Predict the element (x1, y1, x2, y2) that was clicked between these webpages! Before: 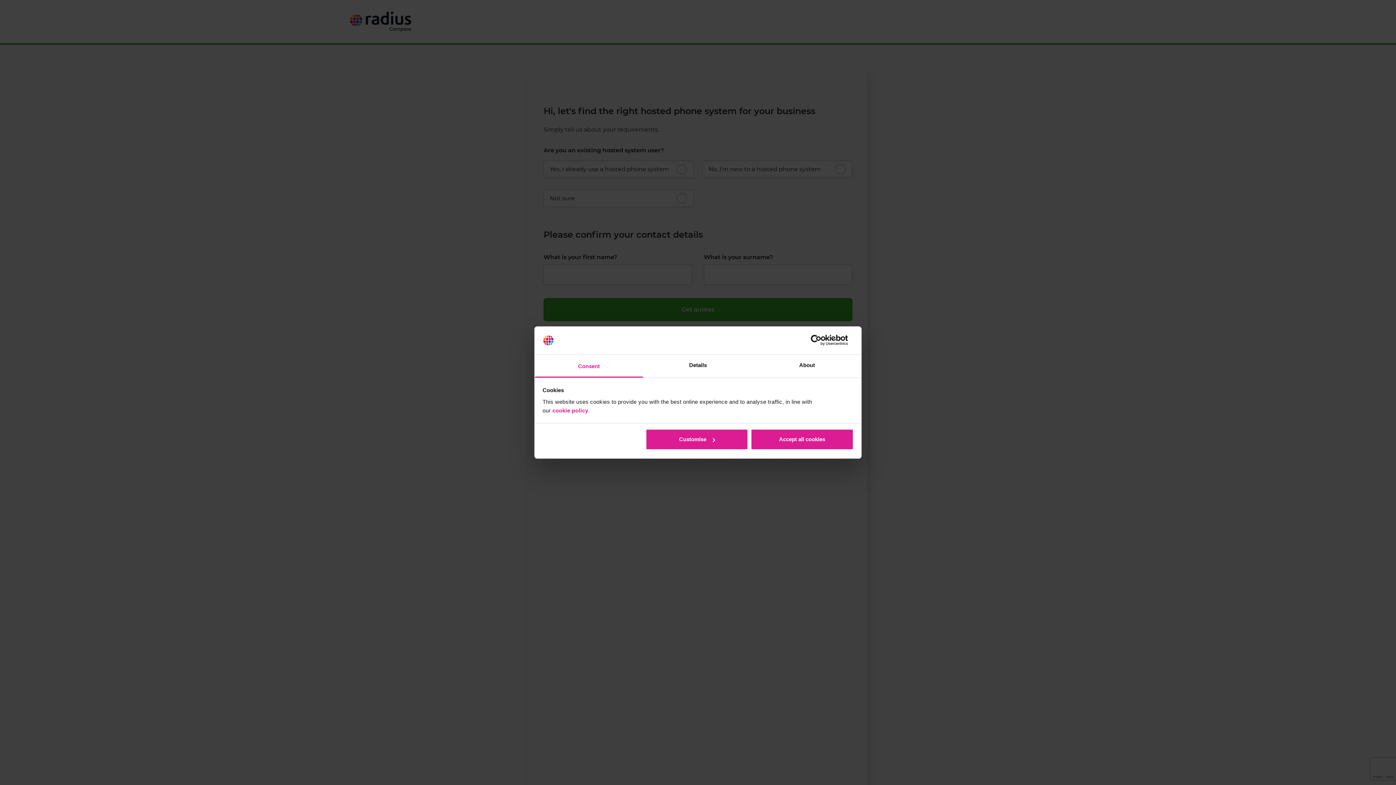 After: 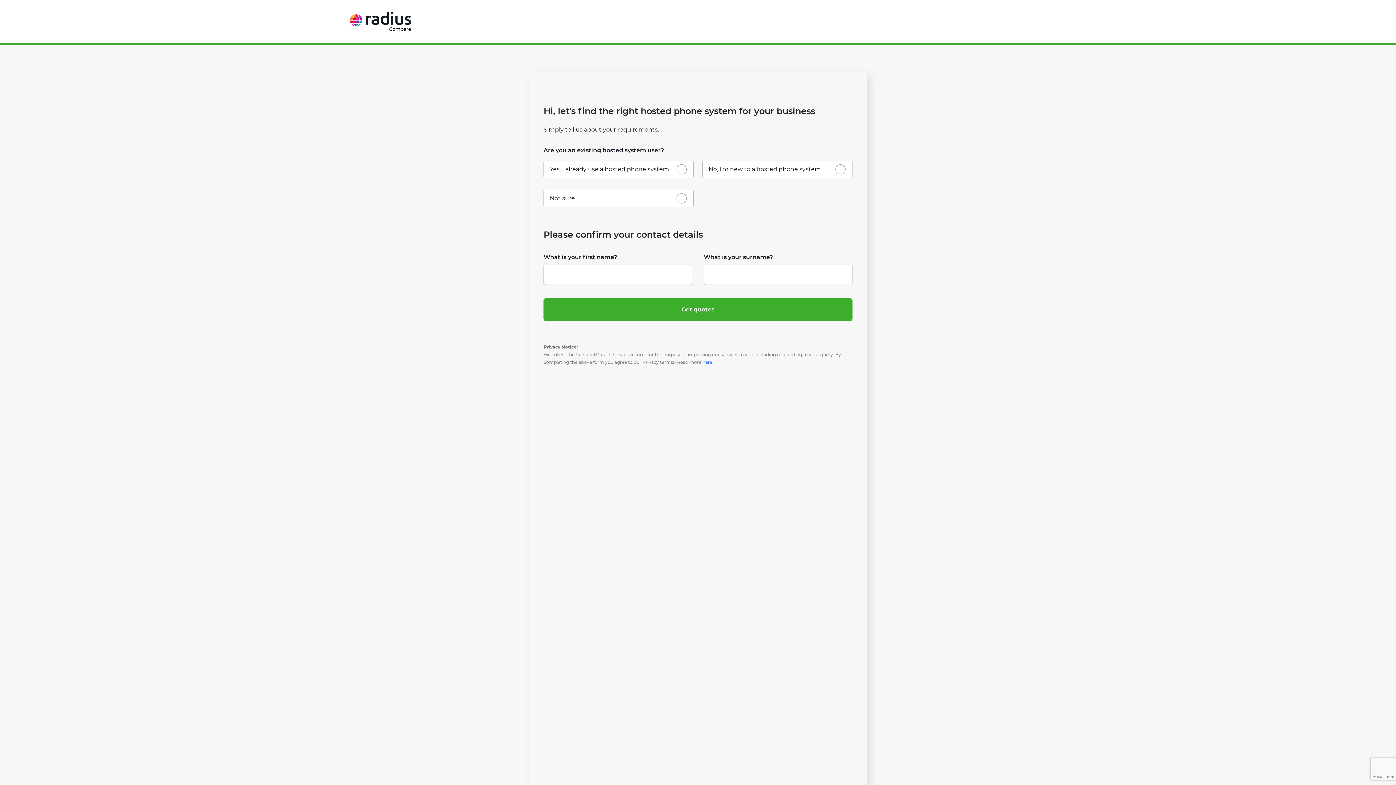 Action: bbox: (751, 429, 853, 450) label: Accept all cookies